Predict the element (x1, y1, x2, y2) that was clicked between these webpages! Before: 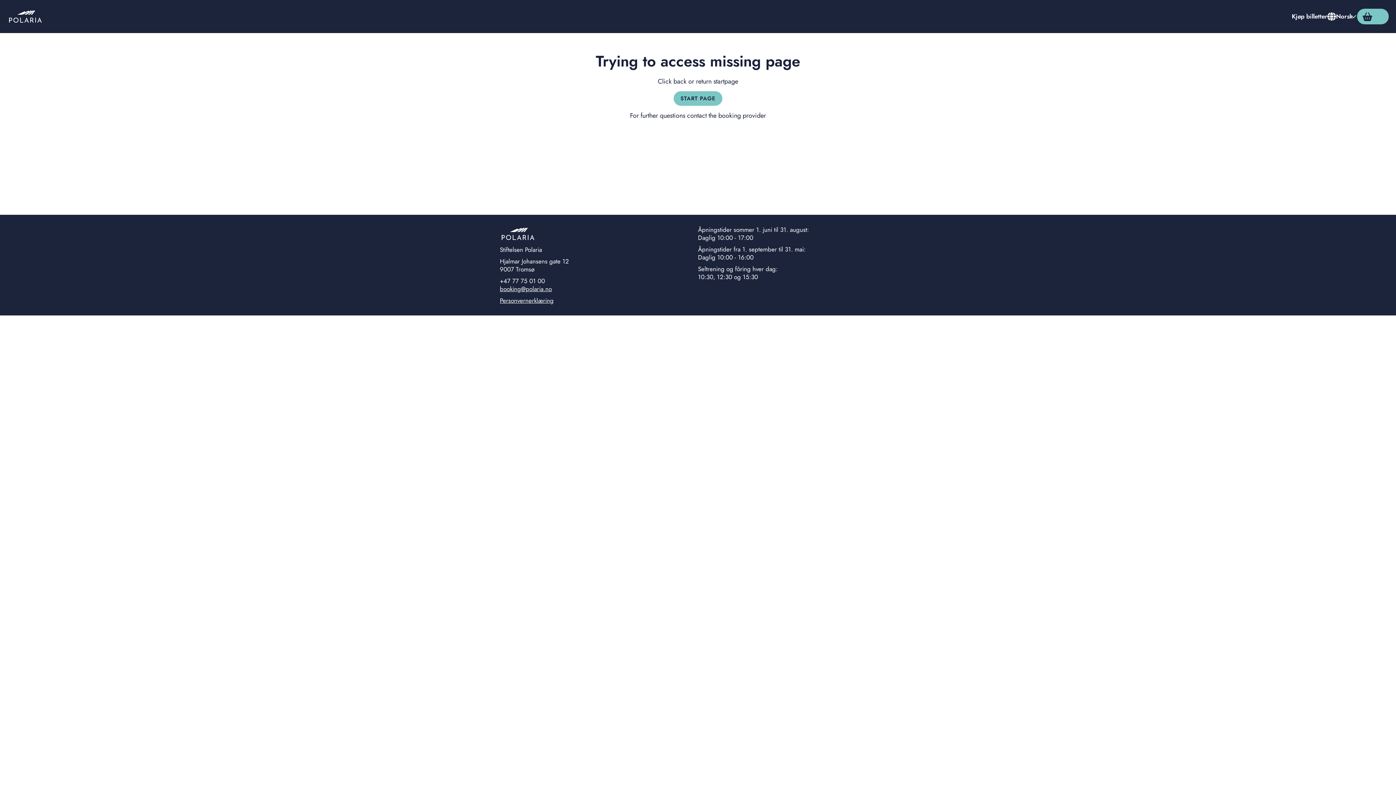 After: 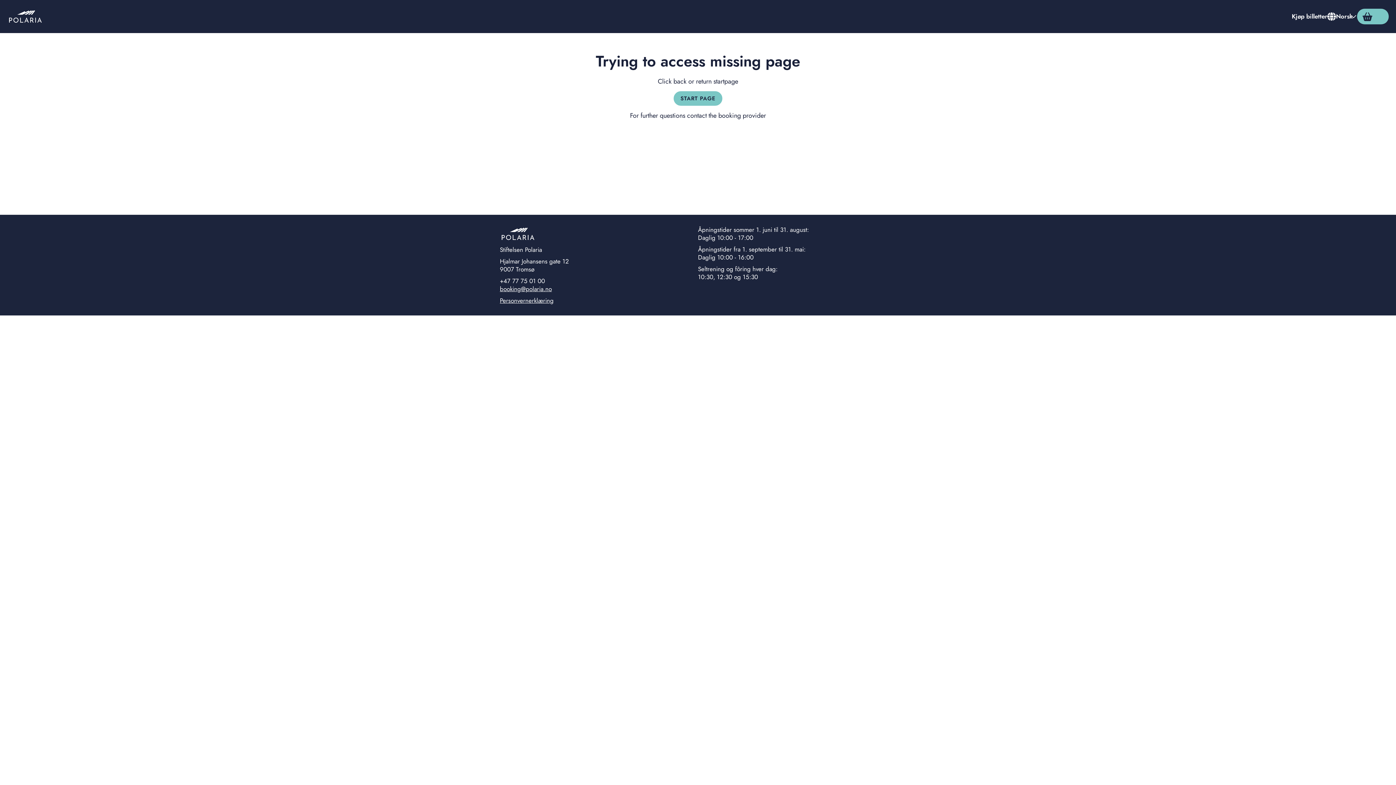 Action: bbox: (500, 284, 552, 293) label: booking@polaria.no